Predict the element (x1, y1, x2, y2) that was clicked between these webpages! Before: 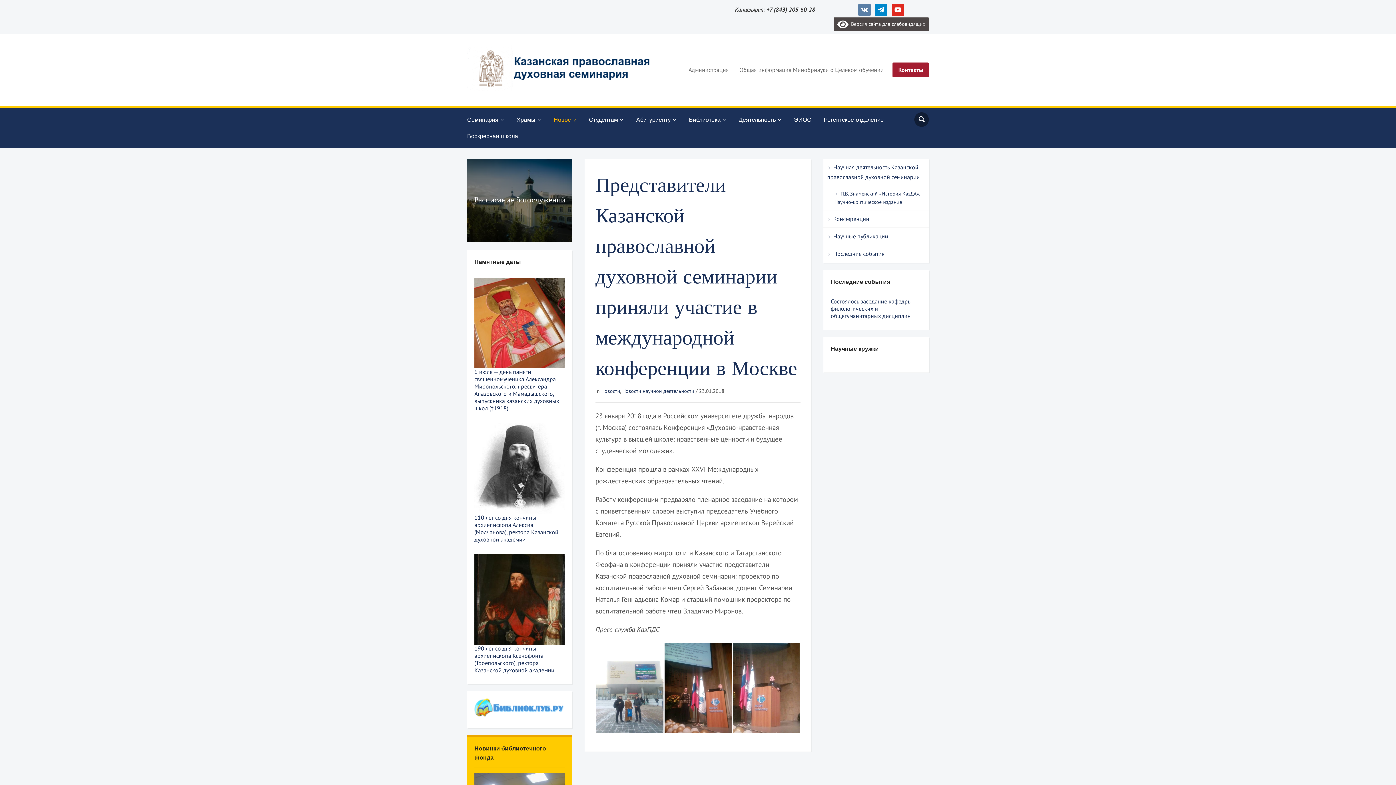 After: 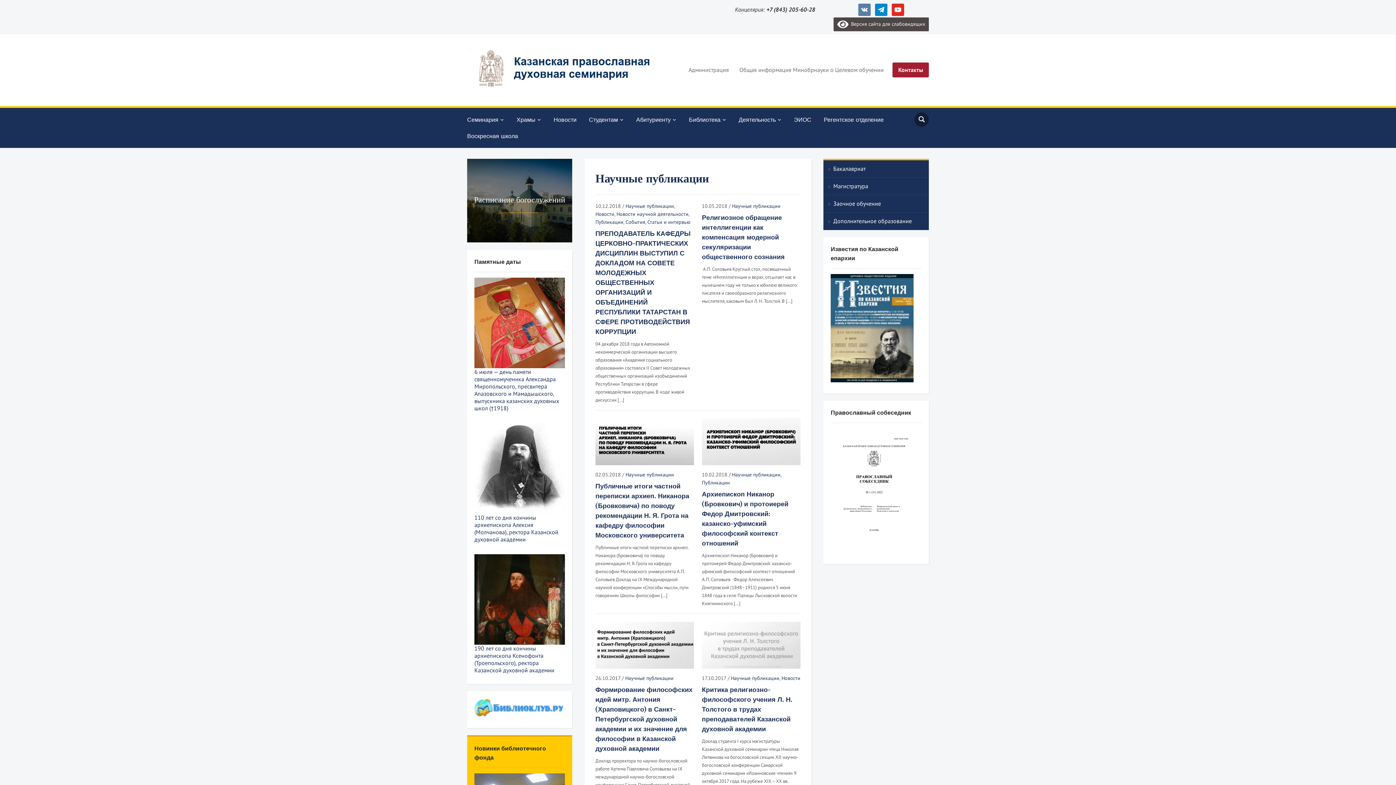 Action: label: Научные публикации bbox: (823, 227, 929, 245)